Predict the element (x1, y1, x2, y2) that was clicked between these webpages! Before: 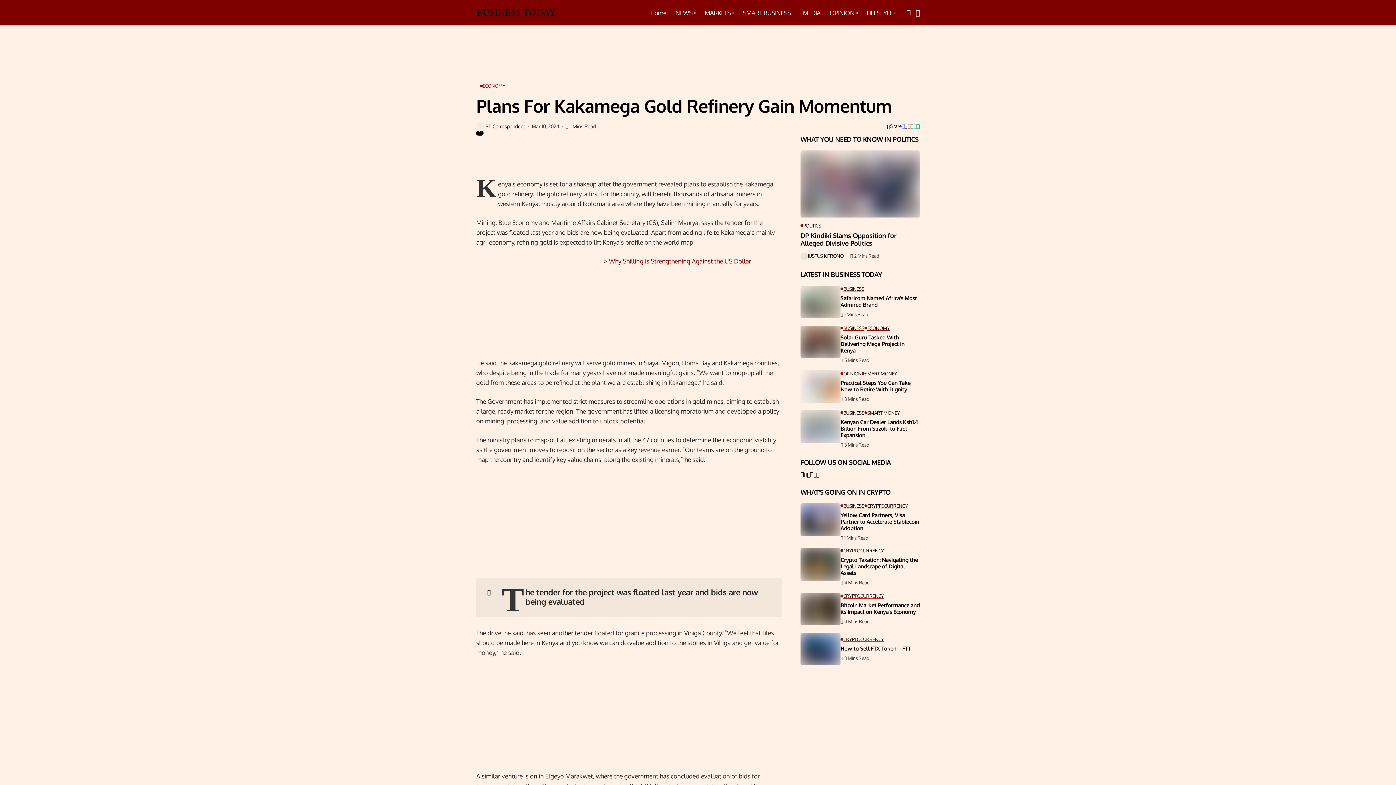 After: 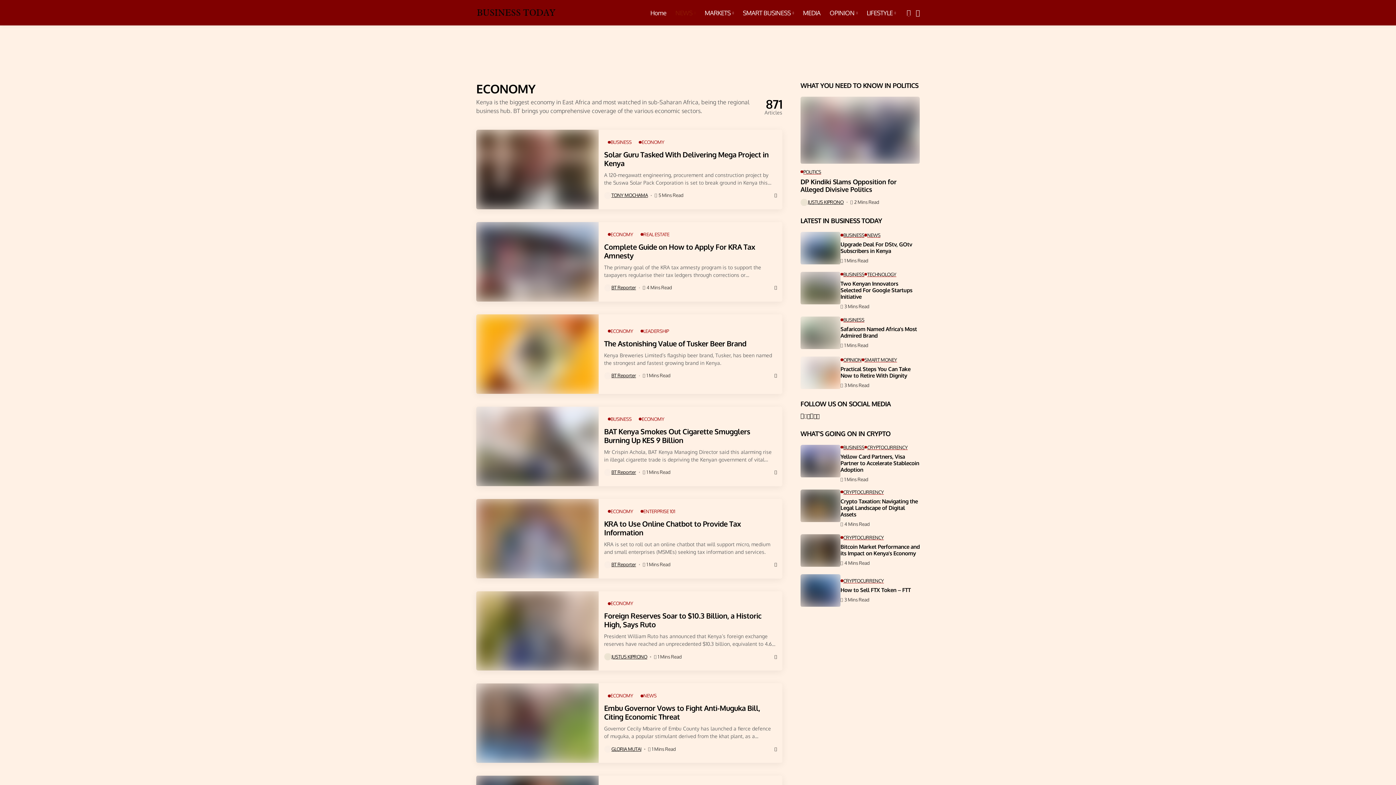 Action: bbox: (476, 81, 509, 90) label: ECONOMY